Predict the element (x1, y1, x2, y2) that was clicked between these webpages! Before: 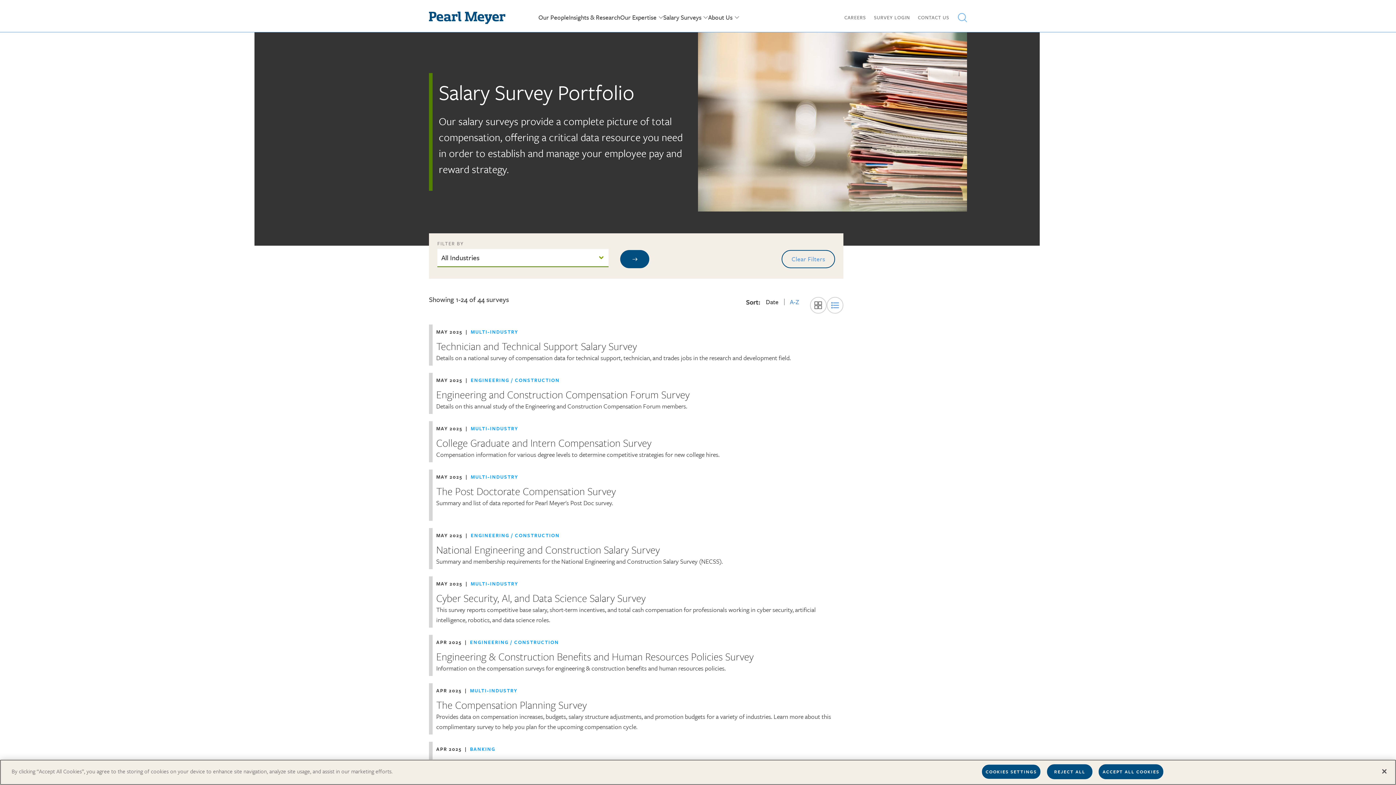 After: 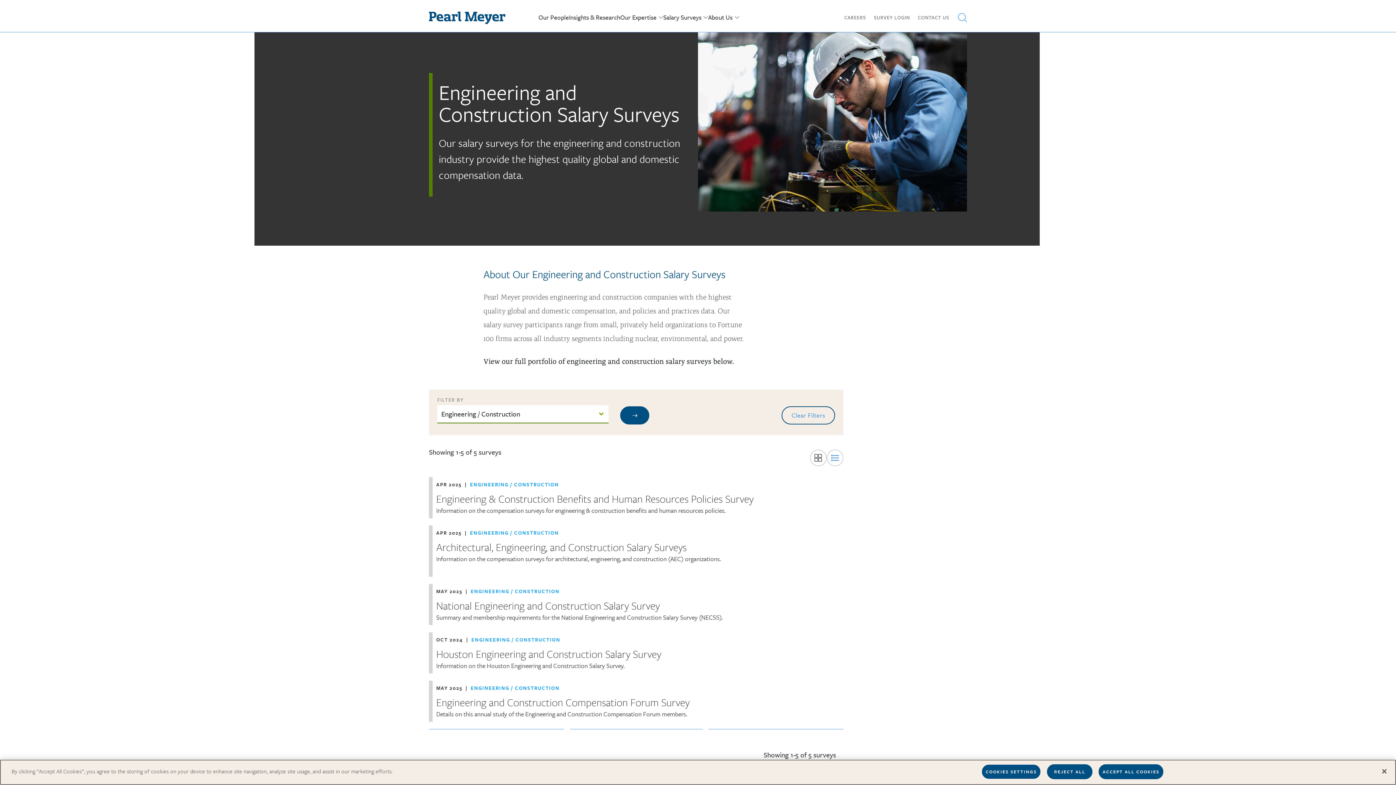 Action: bbox: (470, 638, 559, 646) label: ENGINEERING / CONSTRUCTION